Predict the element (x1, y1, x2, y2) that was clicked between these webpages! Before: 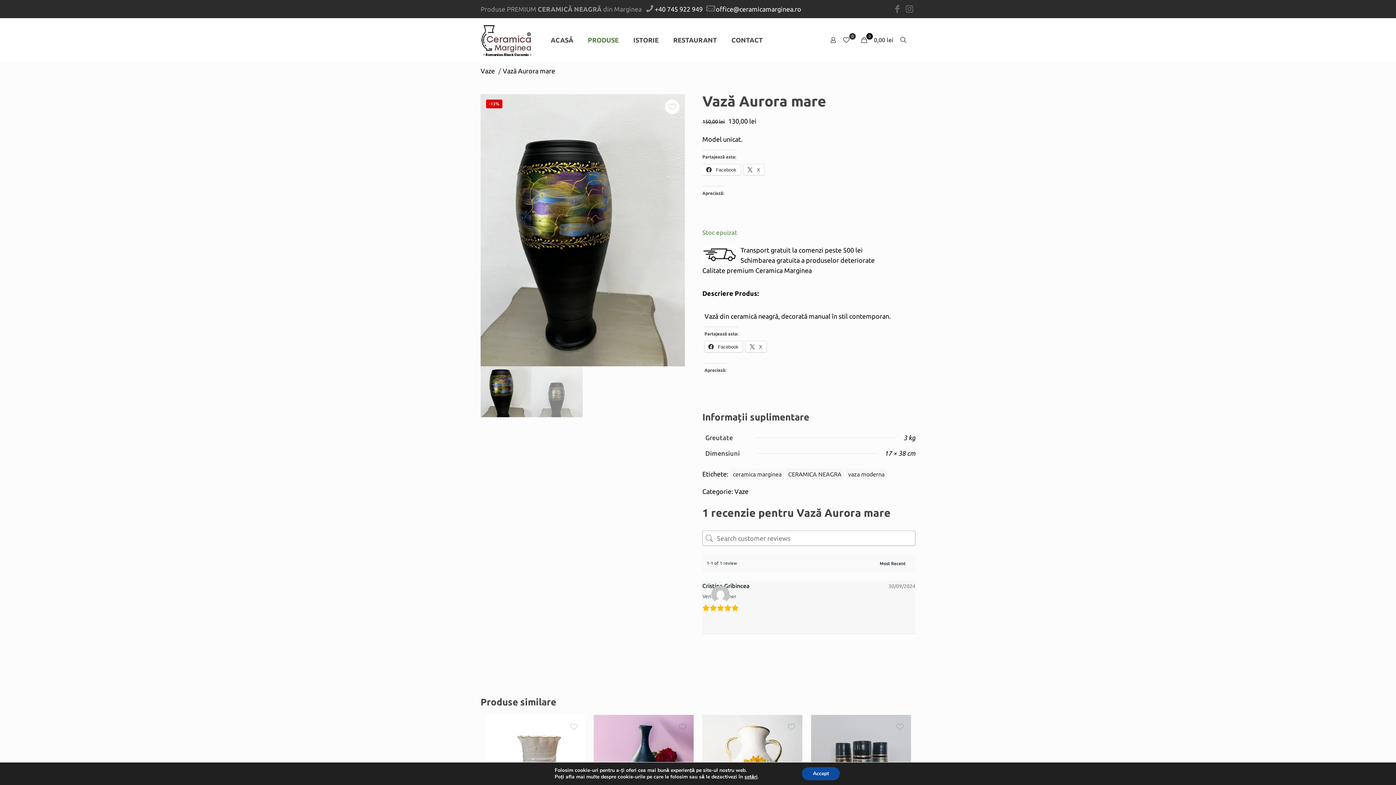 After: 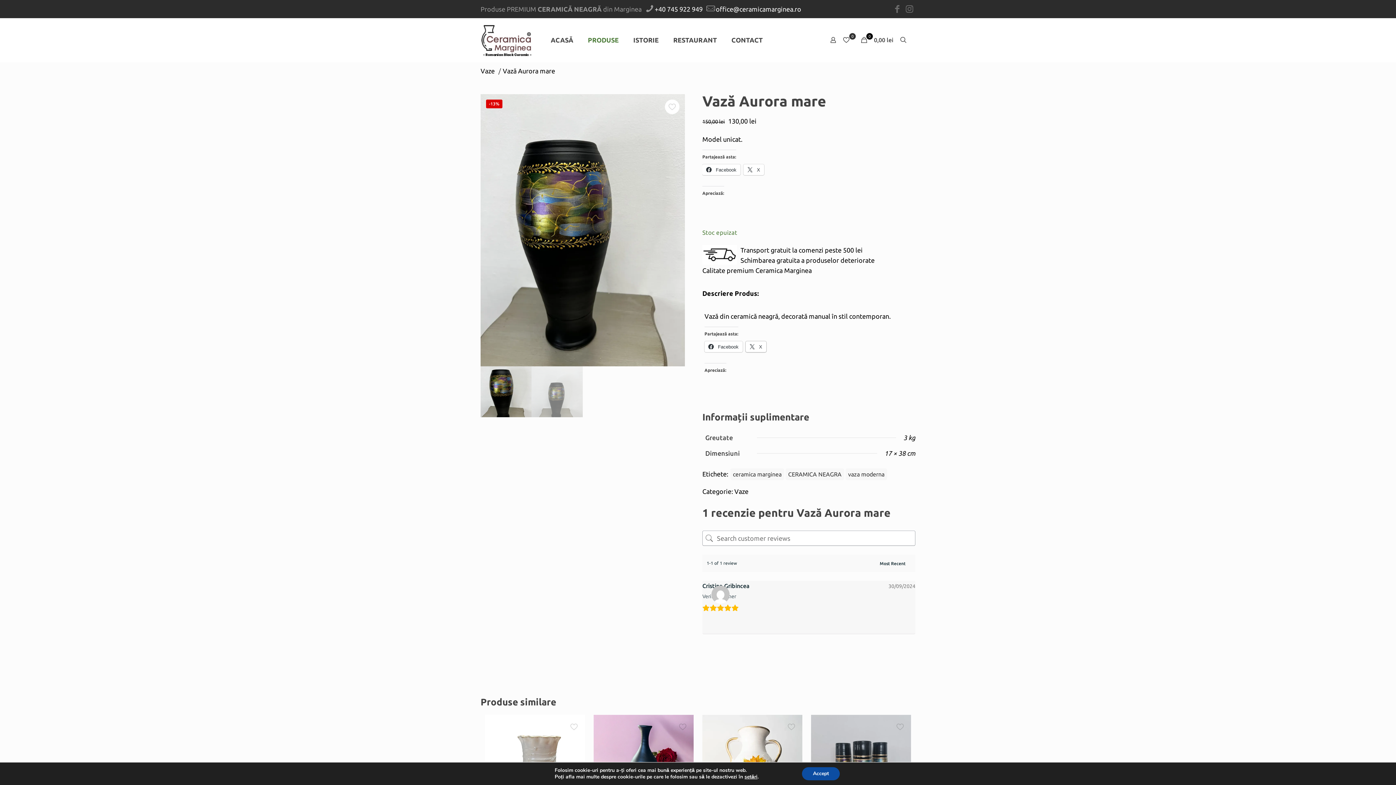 Action: bbox: (745, 341, 766, 352) label:  X